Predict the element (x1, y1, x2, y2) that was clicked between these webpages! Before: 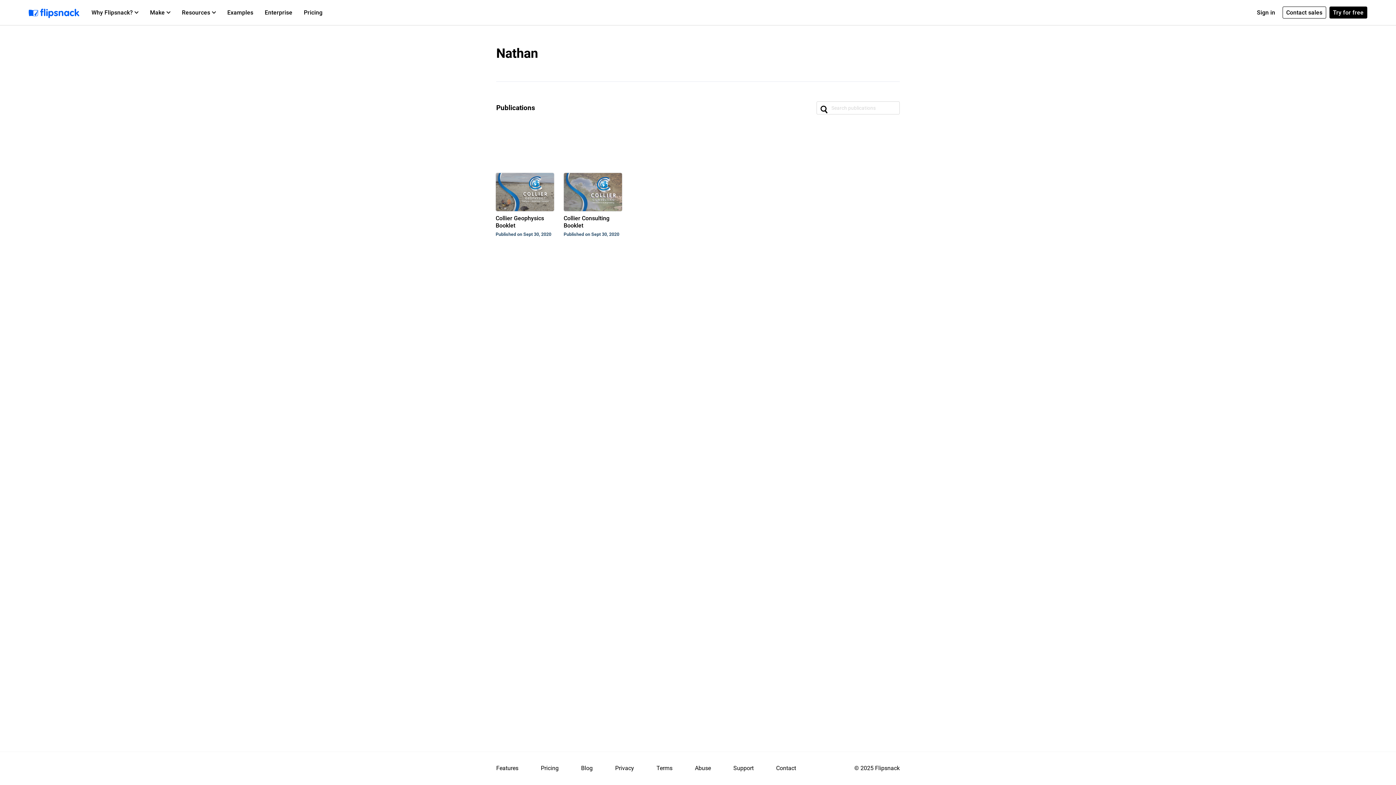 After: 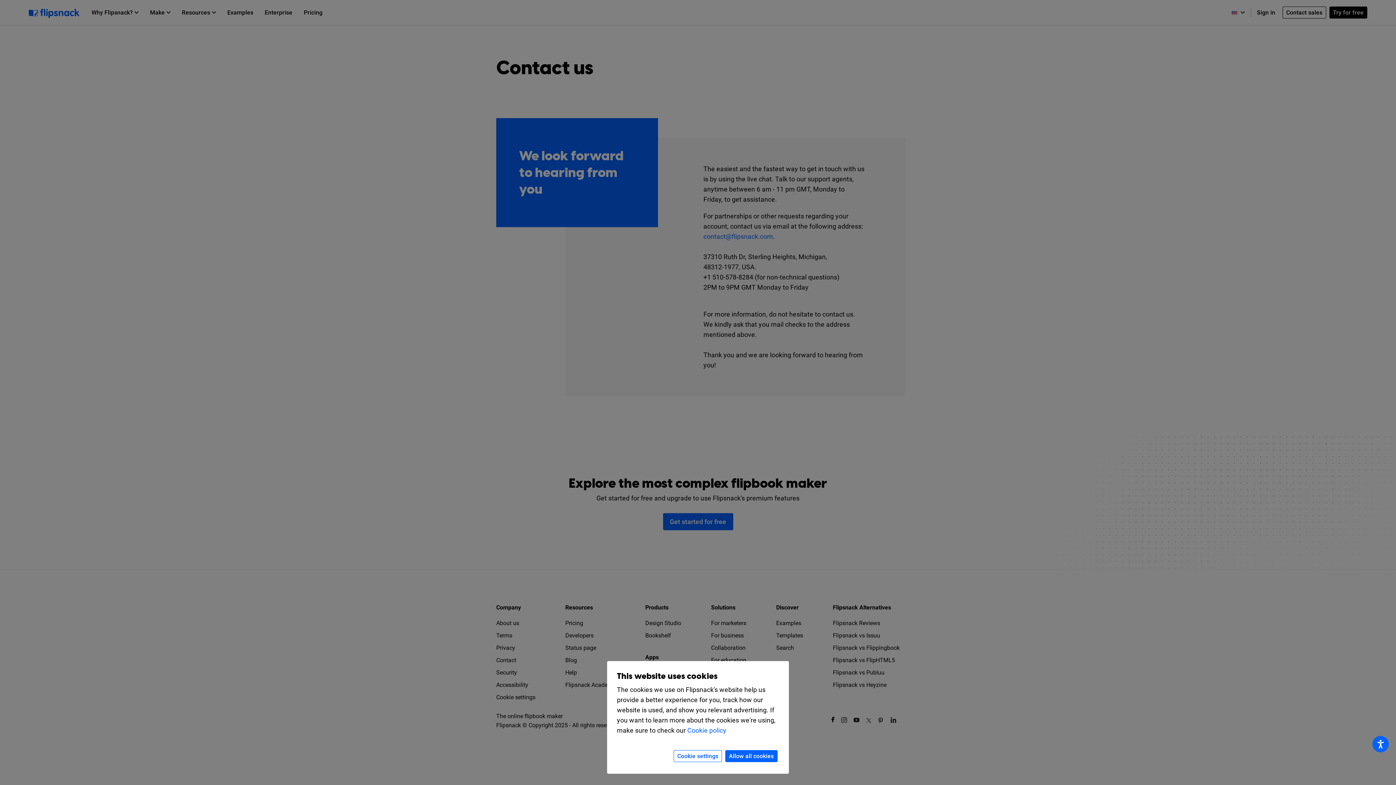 Action: bbox: (776, 764, 796, 773) label: Contact